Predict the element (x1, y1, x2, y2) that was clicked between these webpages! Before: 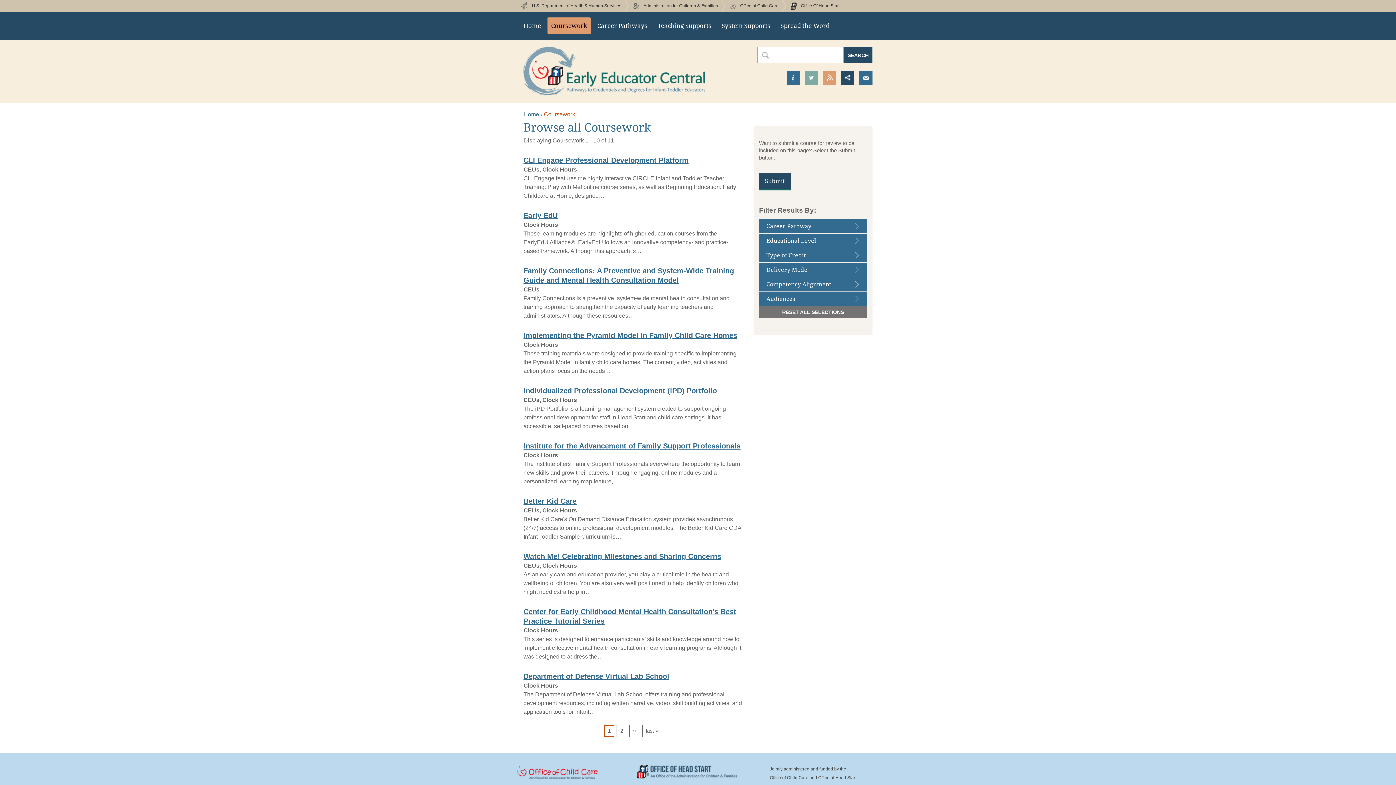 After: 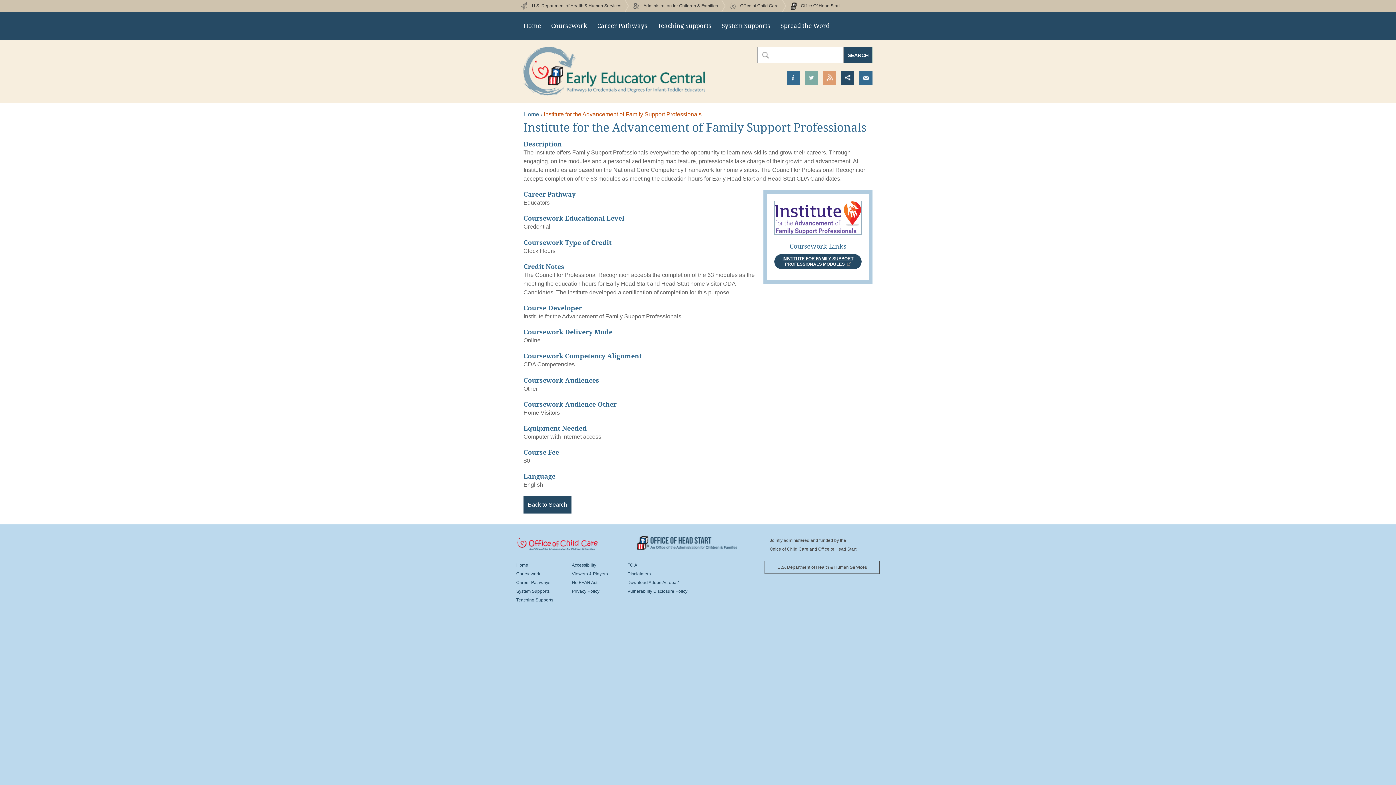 Action: label: Institute for the Advancement of Family Support Professionals bbox: (523, 442, 740, 450)